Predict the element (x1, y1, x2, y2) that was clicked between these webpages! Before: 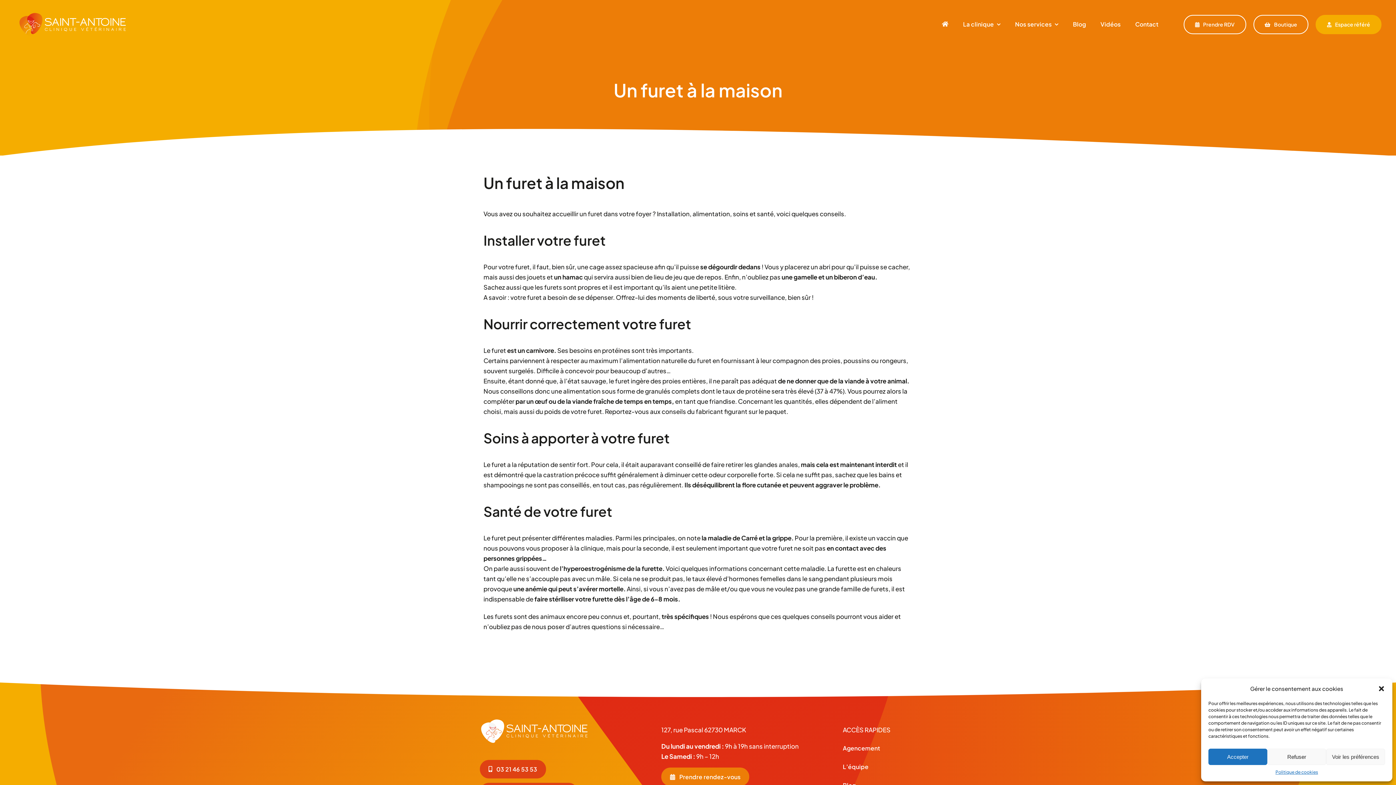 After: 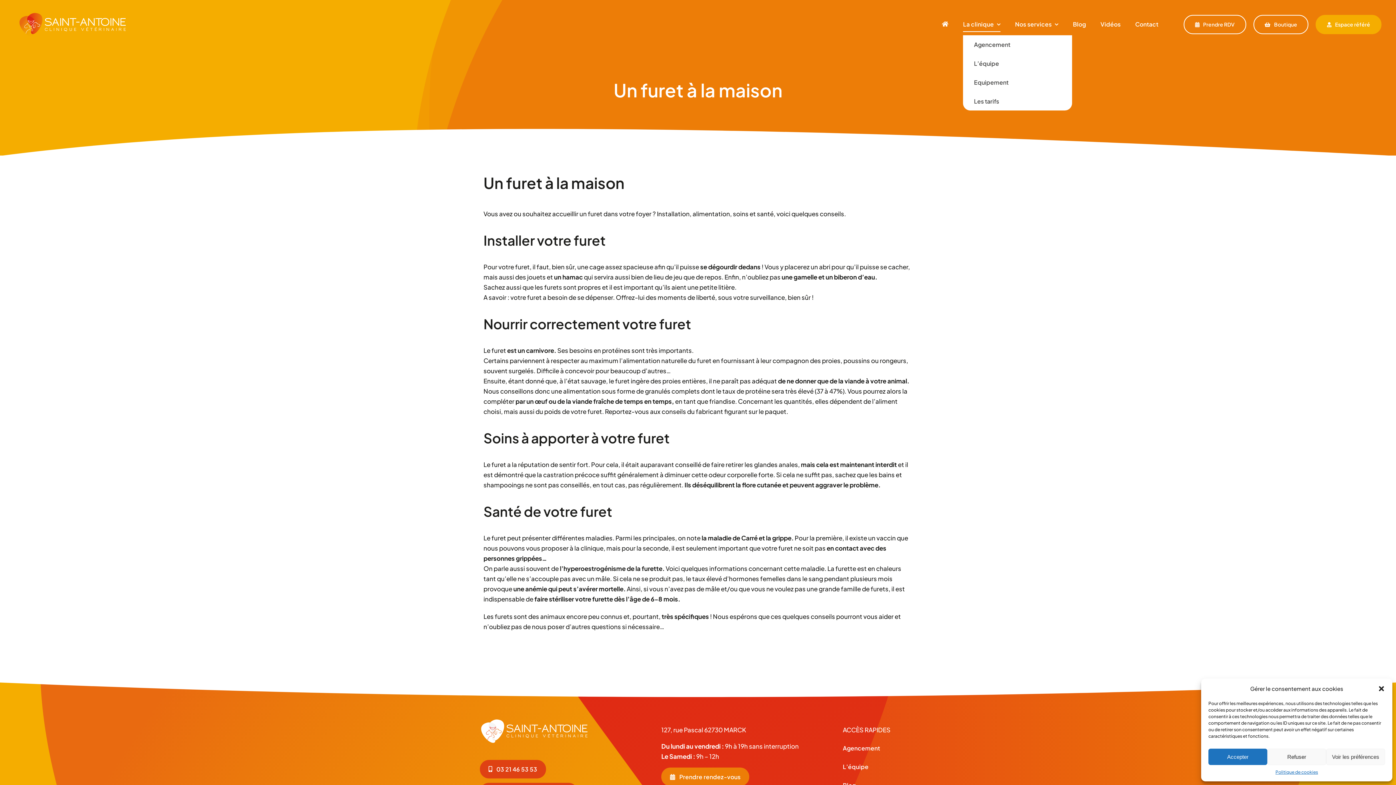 Action: bbox: (963, 17, 1000, 32) label: La clinique